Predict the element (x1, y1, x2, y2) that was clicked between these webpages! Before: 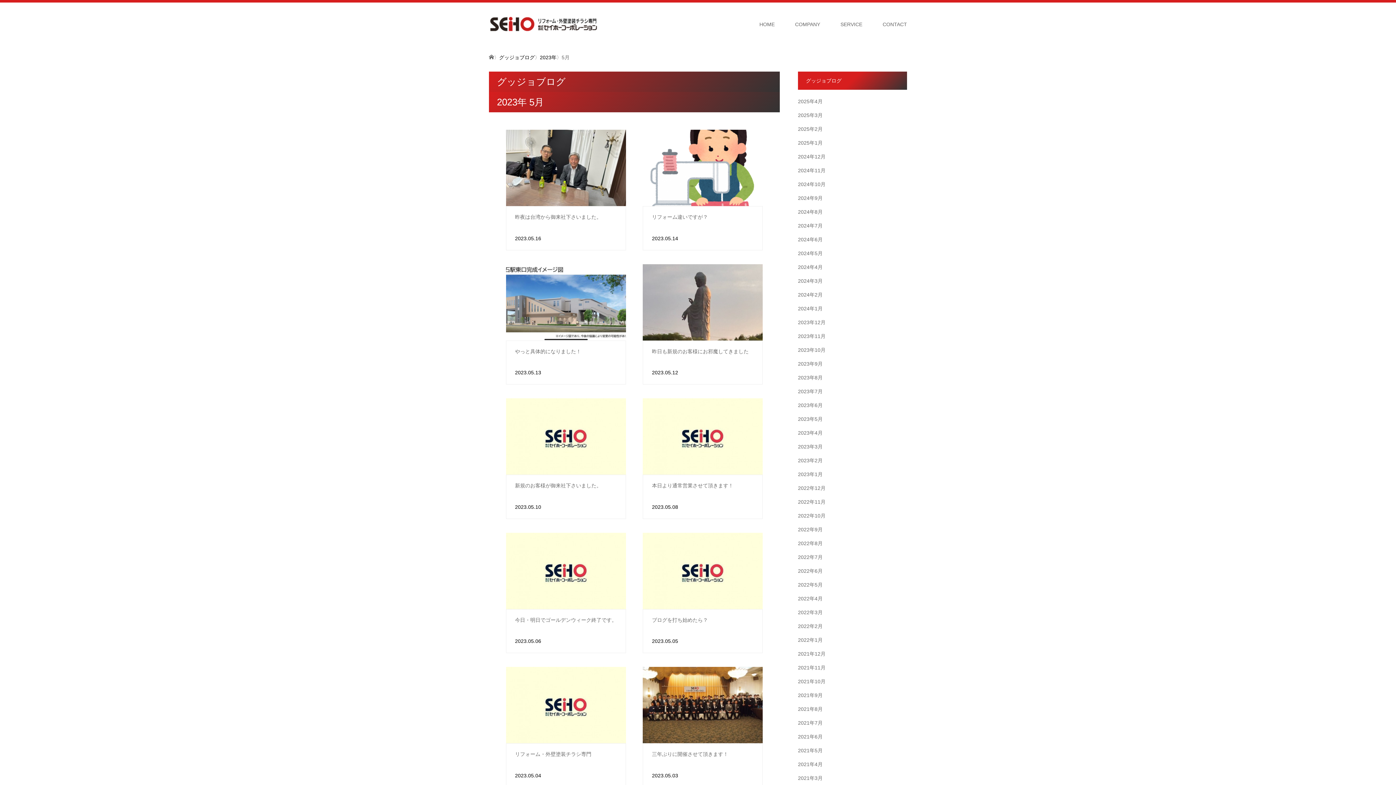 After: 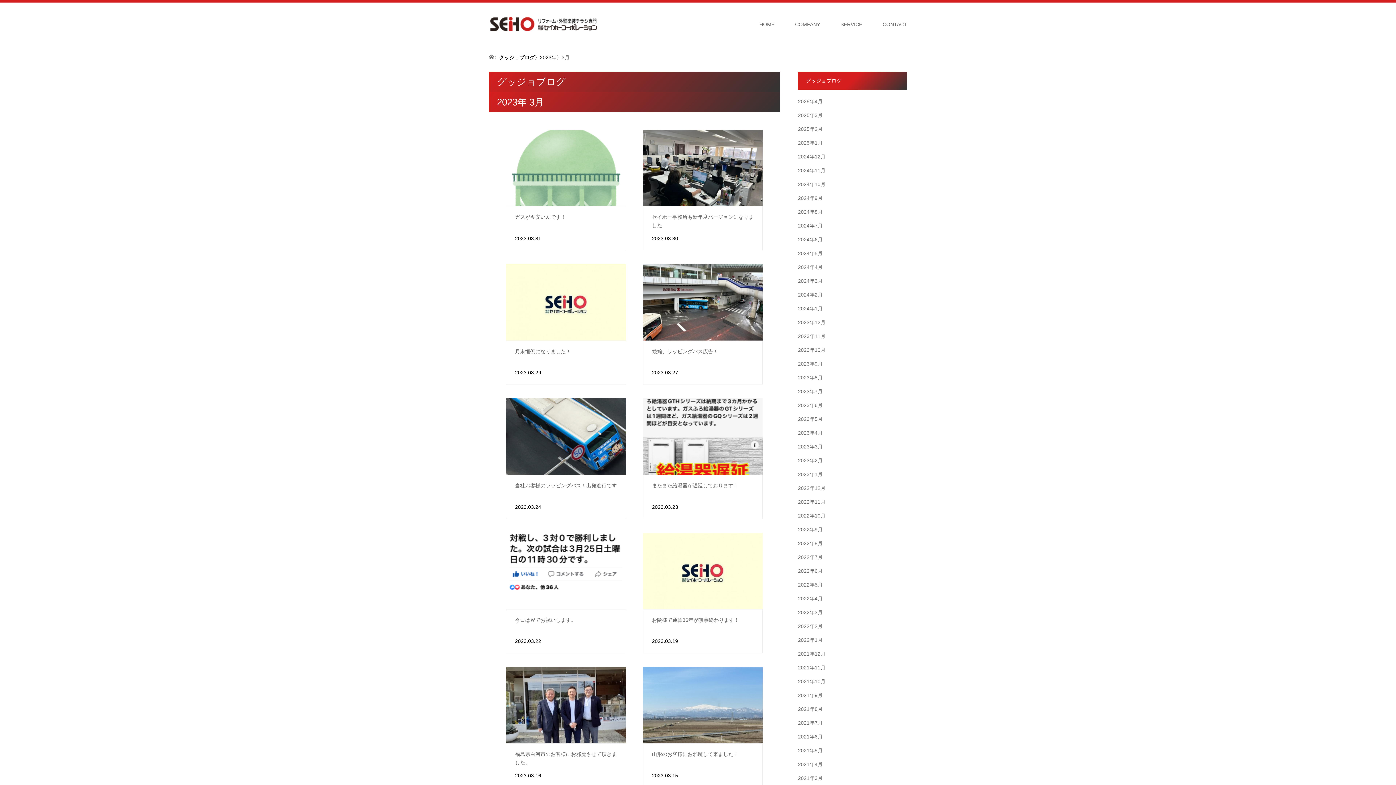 Action: bbox: (798, 444, 822, 449) label: 2023年3月